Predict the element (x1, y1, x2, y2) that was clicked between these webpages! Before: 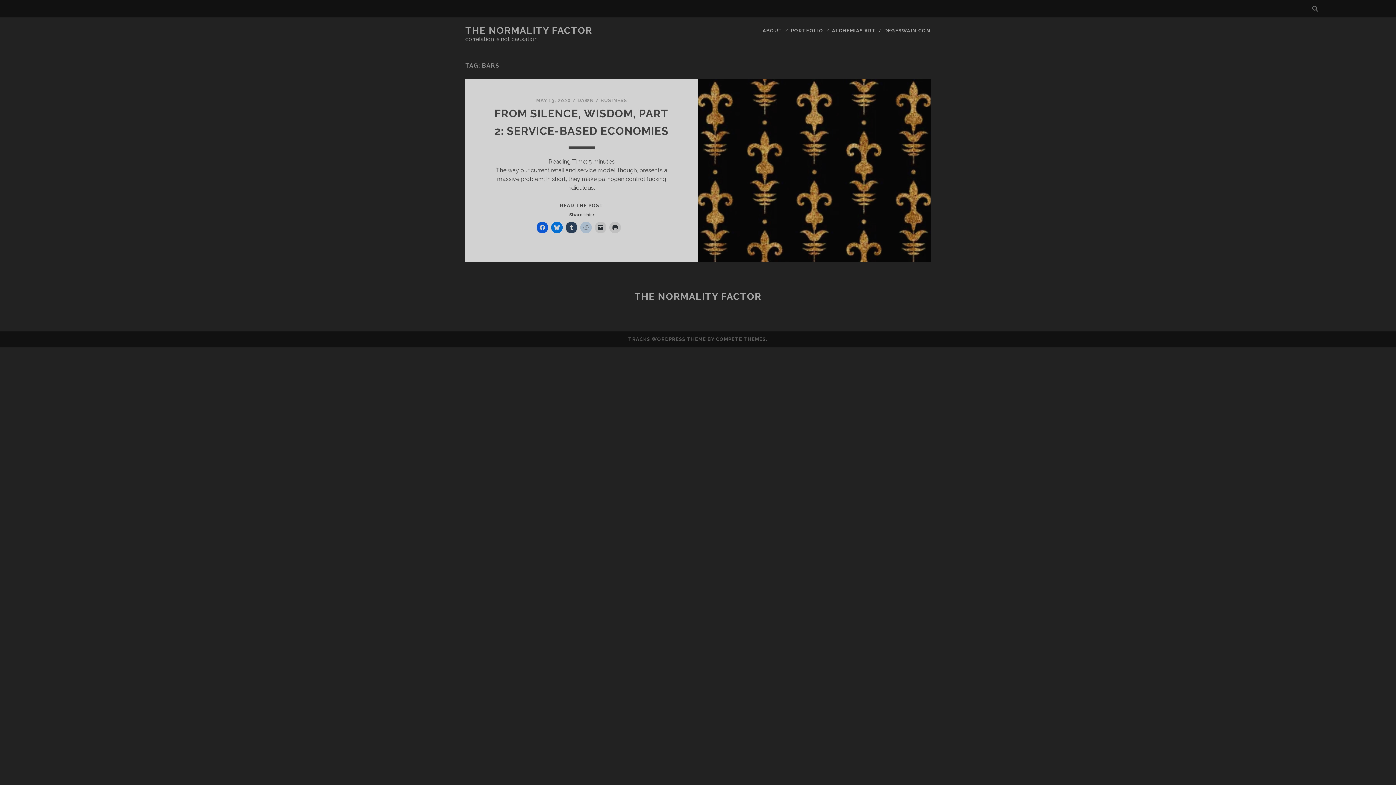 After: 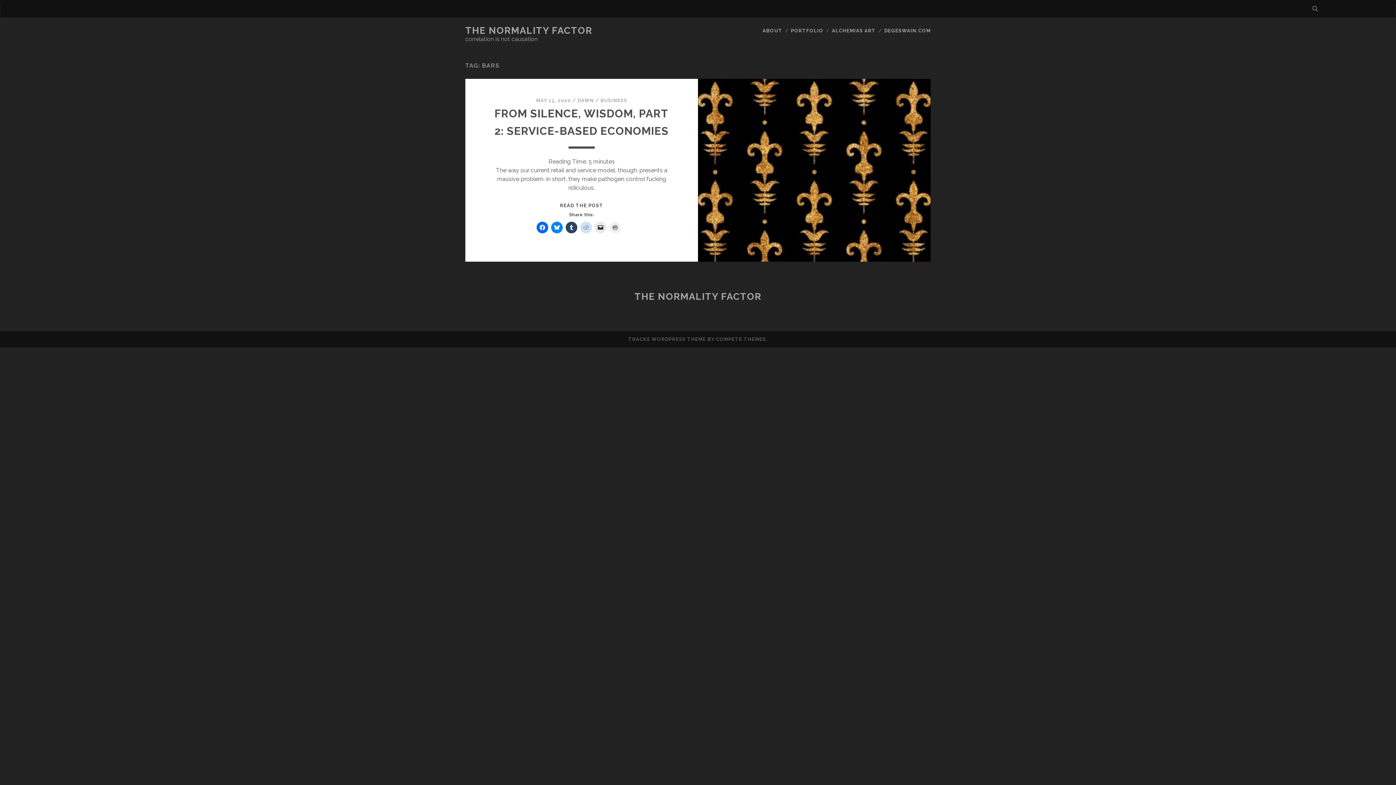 Action: bbox: (609, 221, 621, 233)